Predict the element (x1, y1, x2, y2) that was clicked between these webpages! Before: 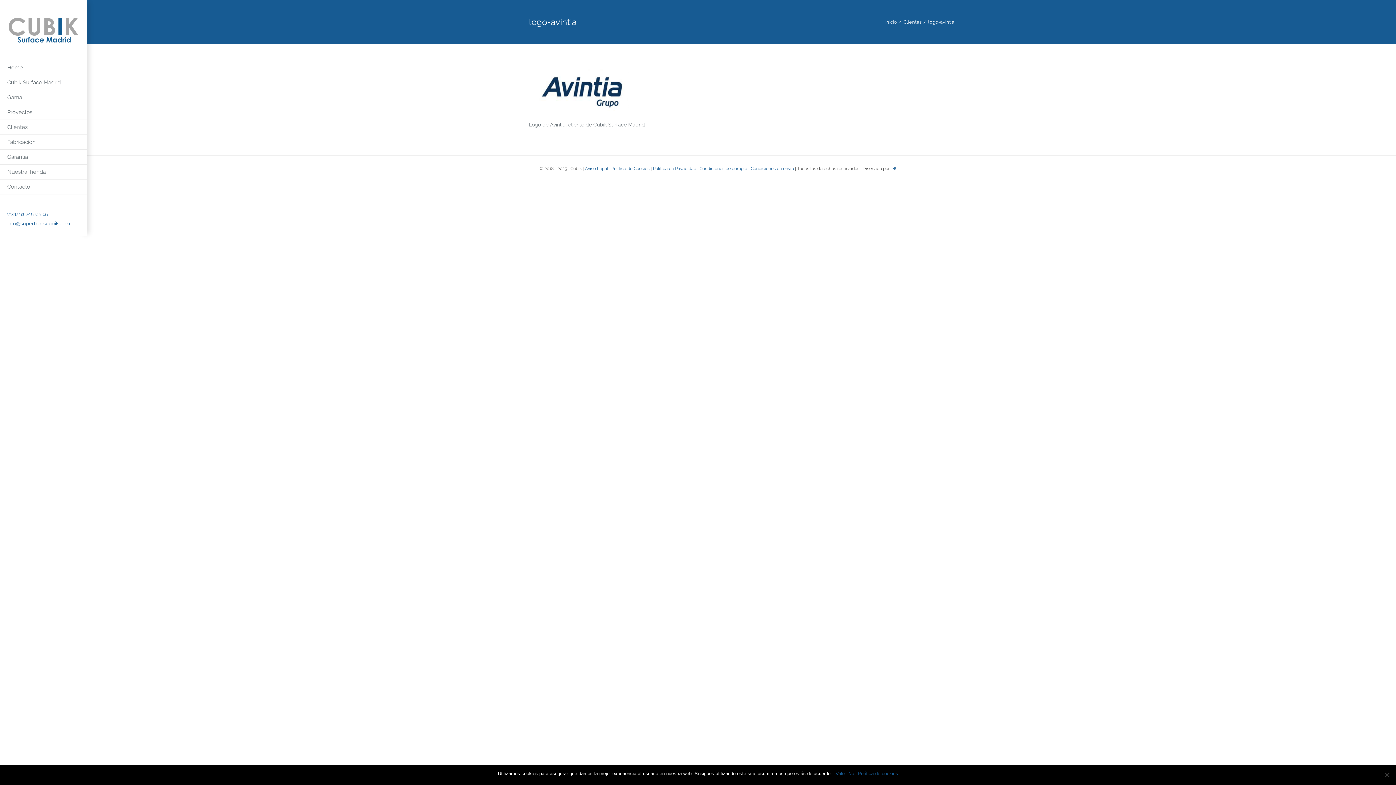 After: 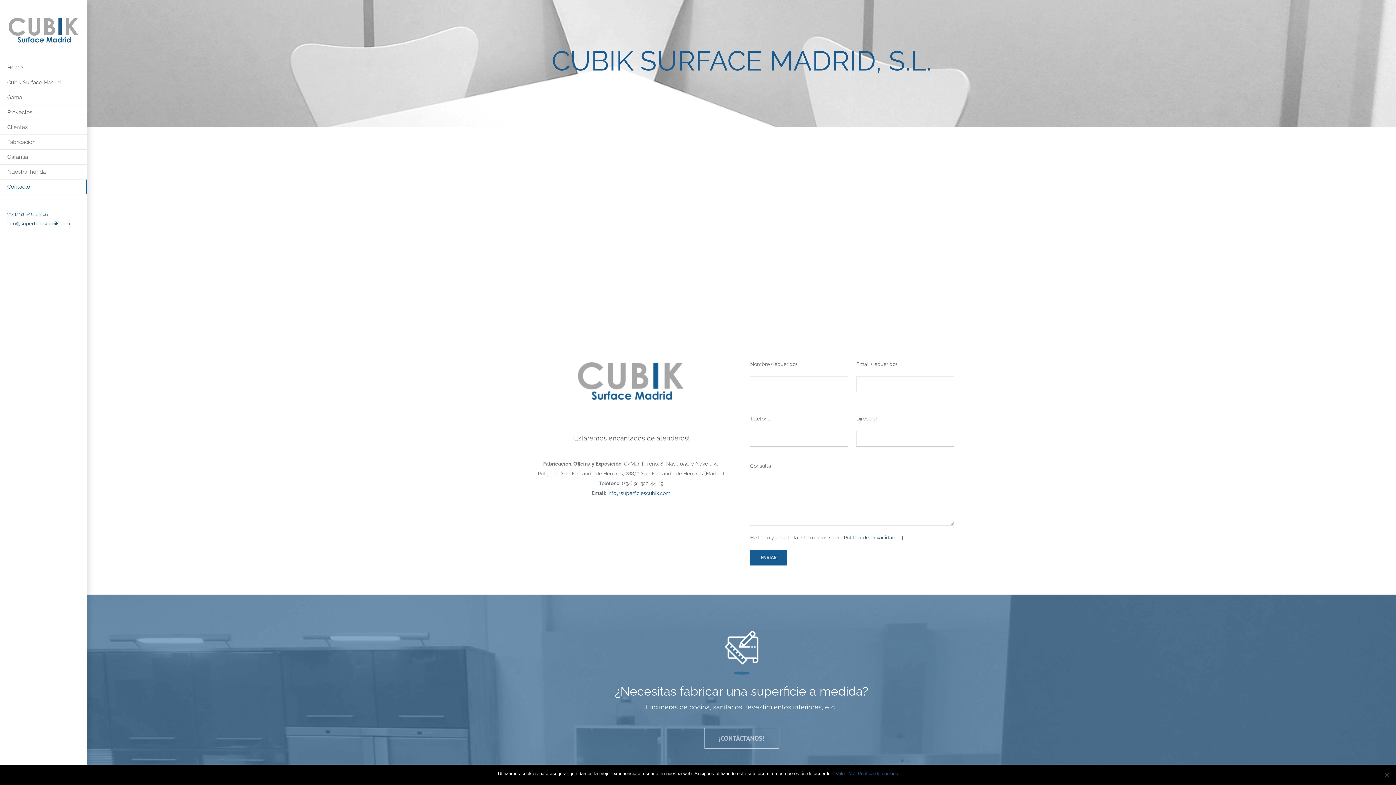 Action: label: Contacto bbox: (0, 179, 87, 194)